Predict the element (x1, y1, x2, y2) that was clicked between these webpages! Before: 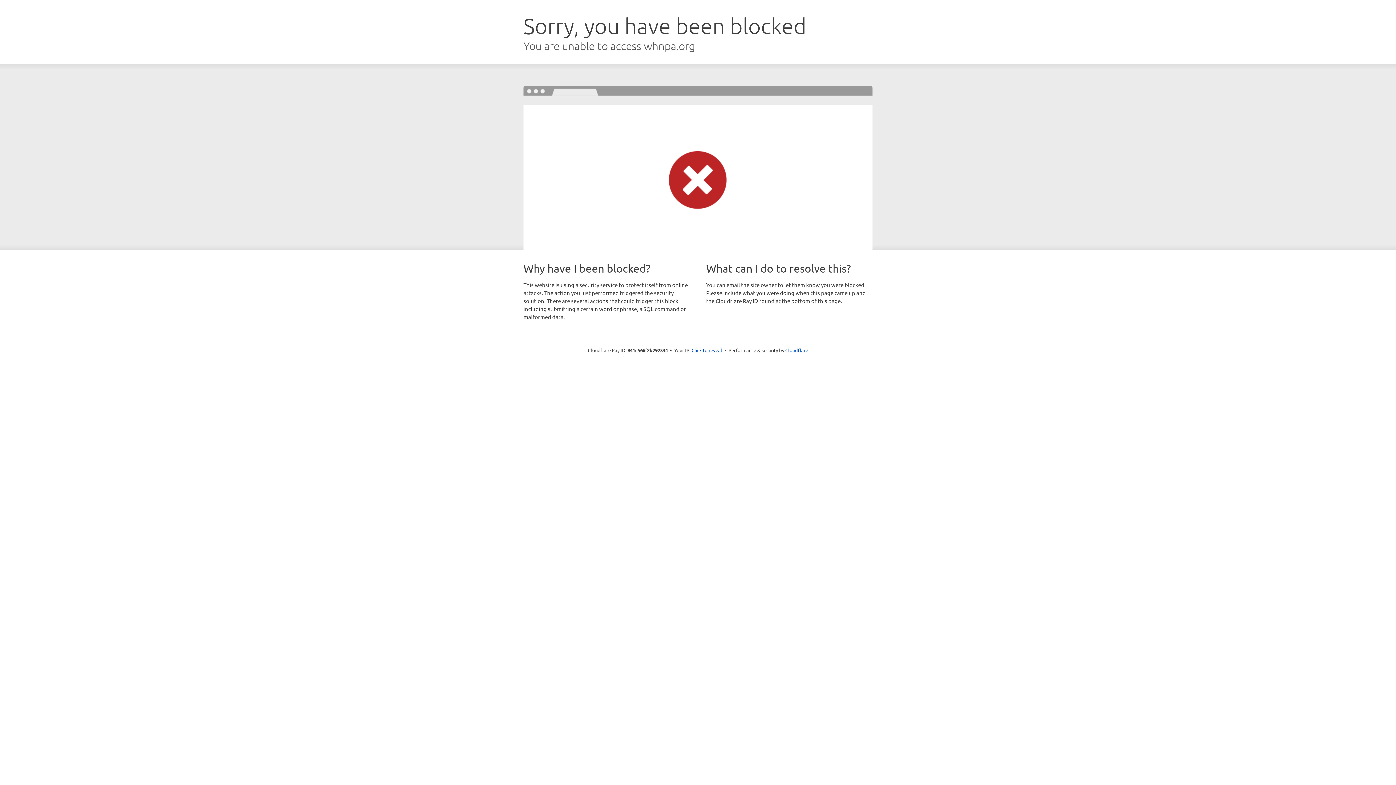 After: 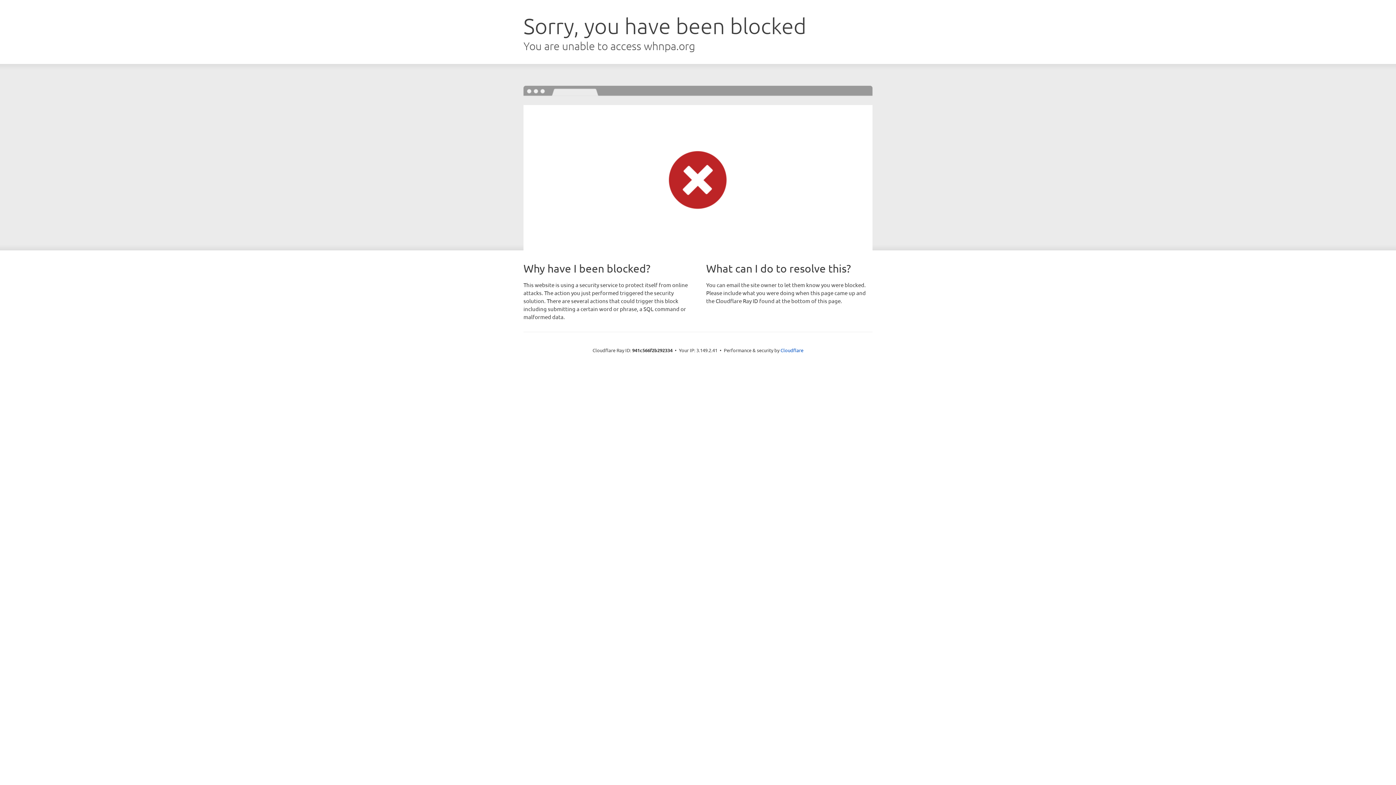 Action: label: Click to reveal bbox: (691, 346, 722, 353)